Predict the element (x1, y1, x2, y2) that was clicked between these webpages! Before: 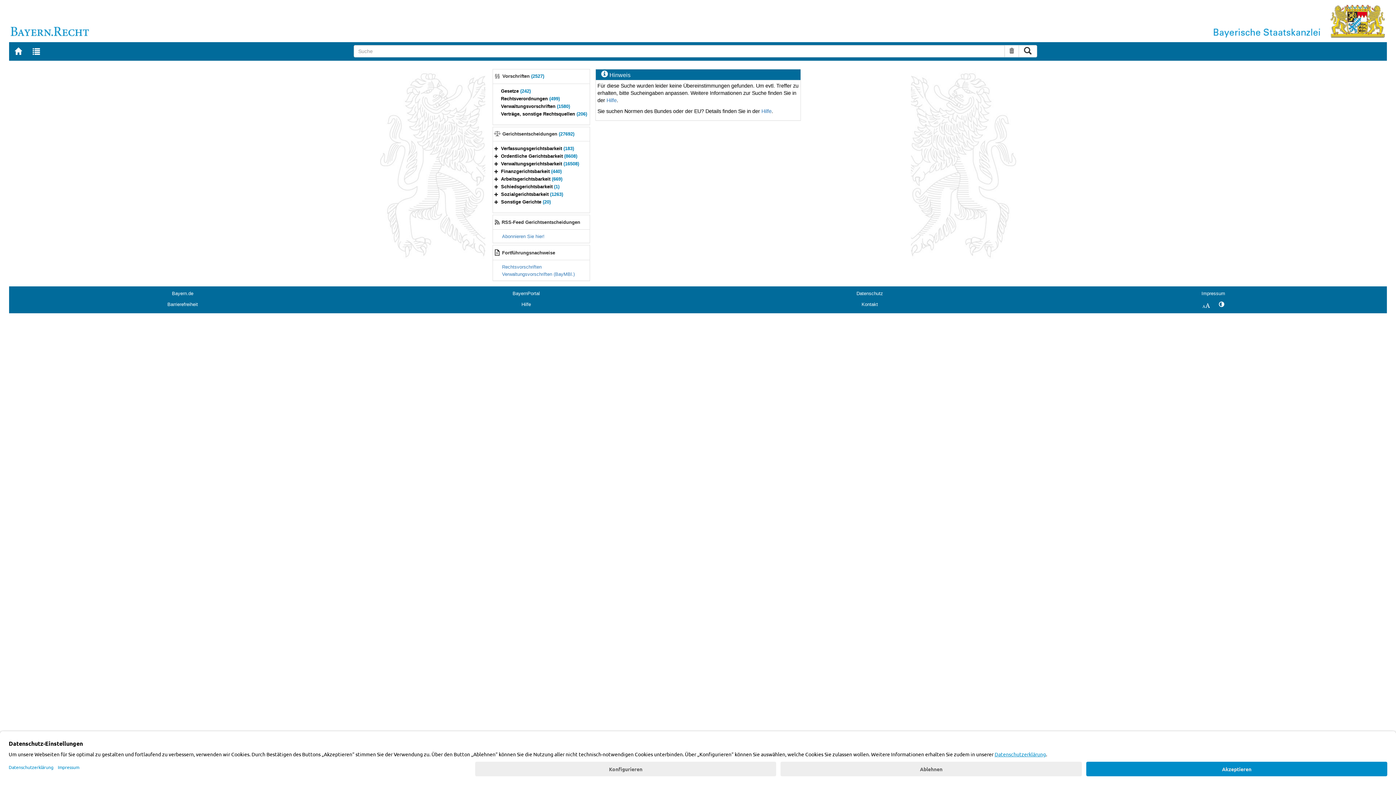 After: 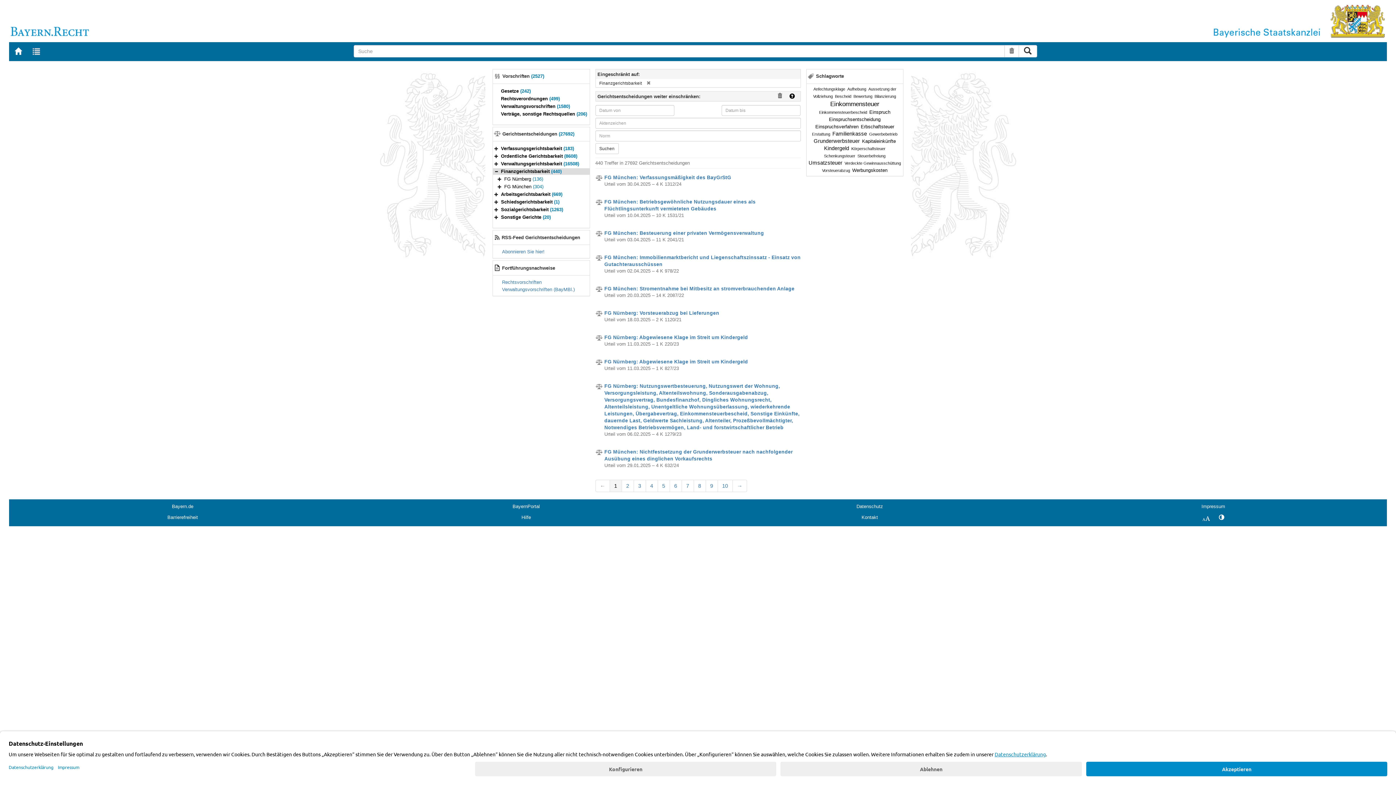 Action: bbox: (501, 168, 561, 174) label: Finanzgerichtsbarkeit (440)